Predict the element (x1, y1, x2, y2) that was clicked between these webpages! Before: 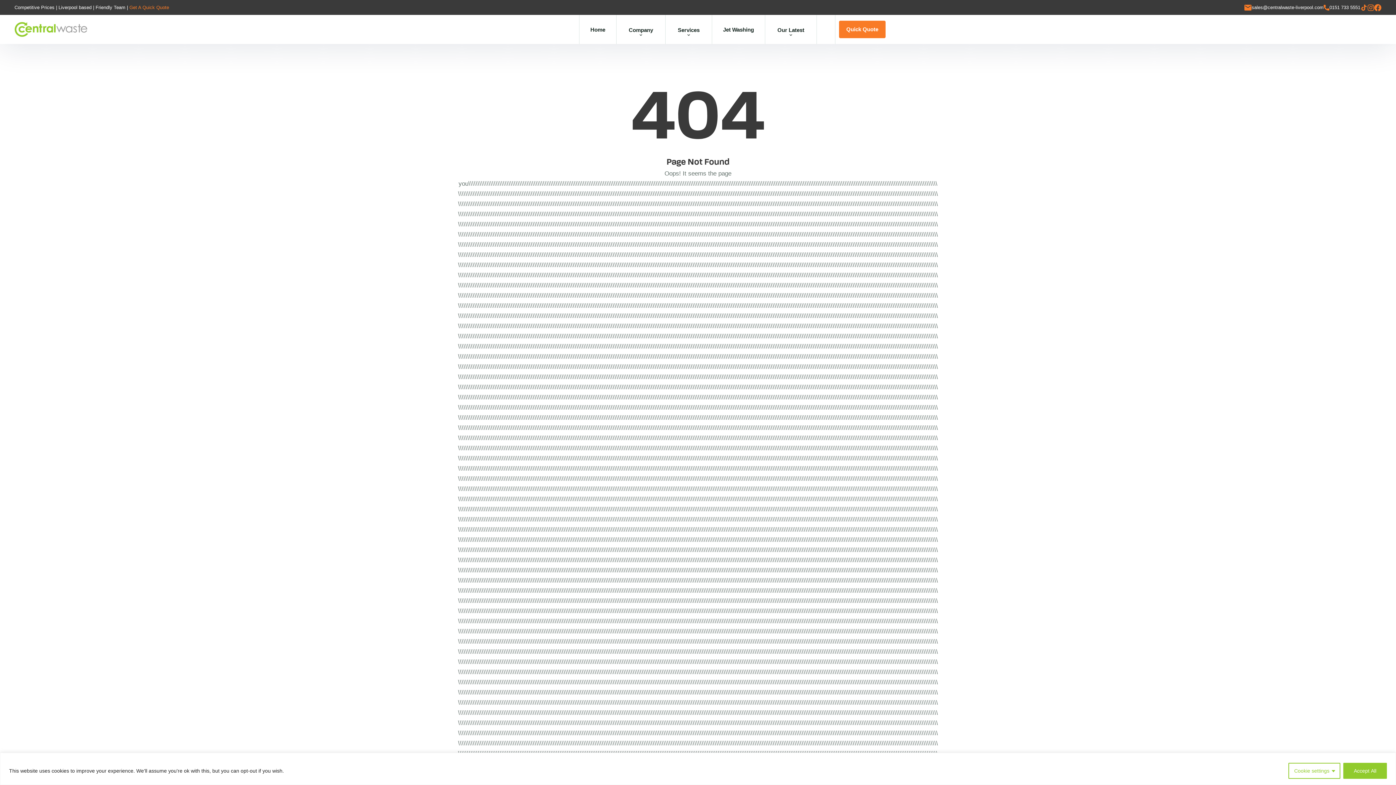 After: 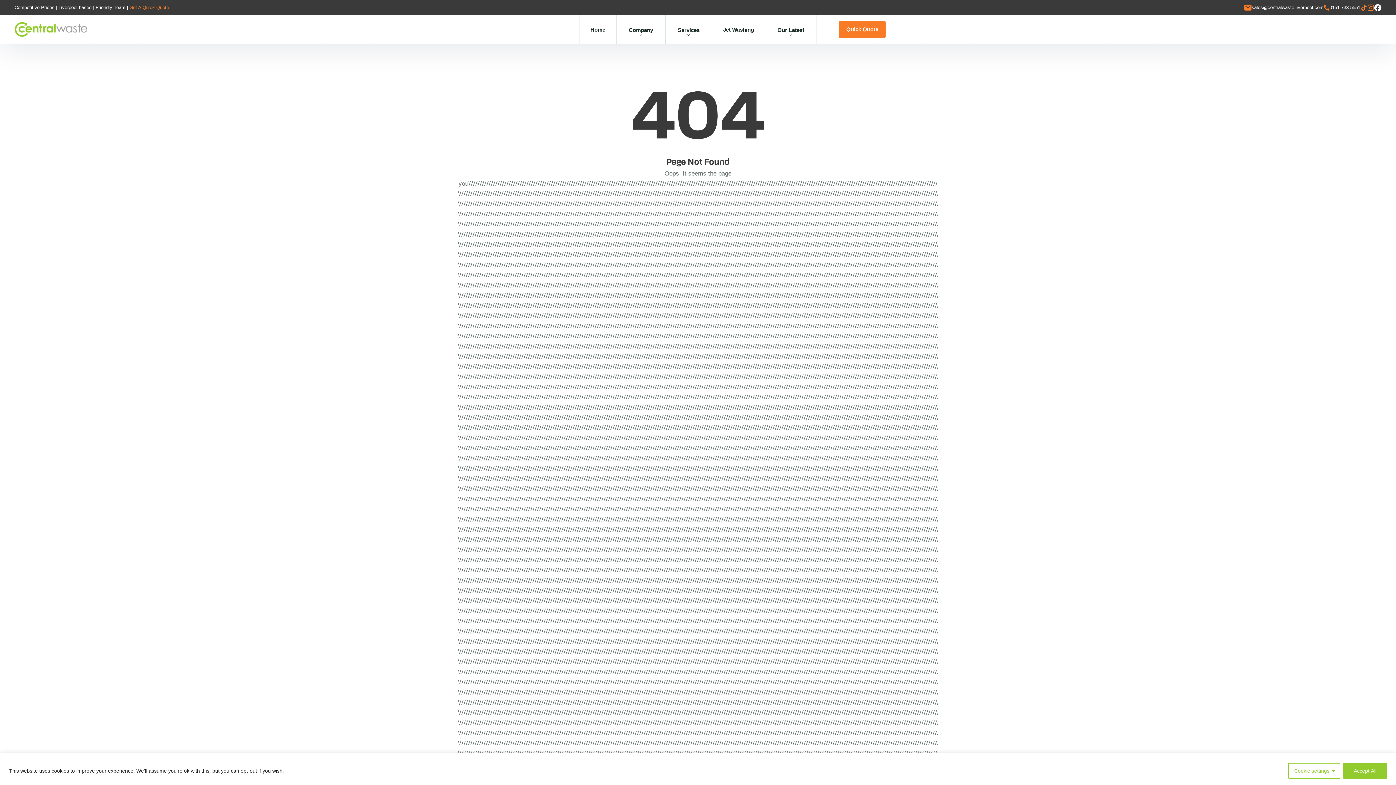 Action: bbox: (1374, 3, 1381, 11)